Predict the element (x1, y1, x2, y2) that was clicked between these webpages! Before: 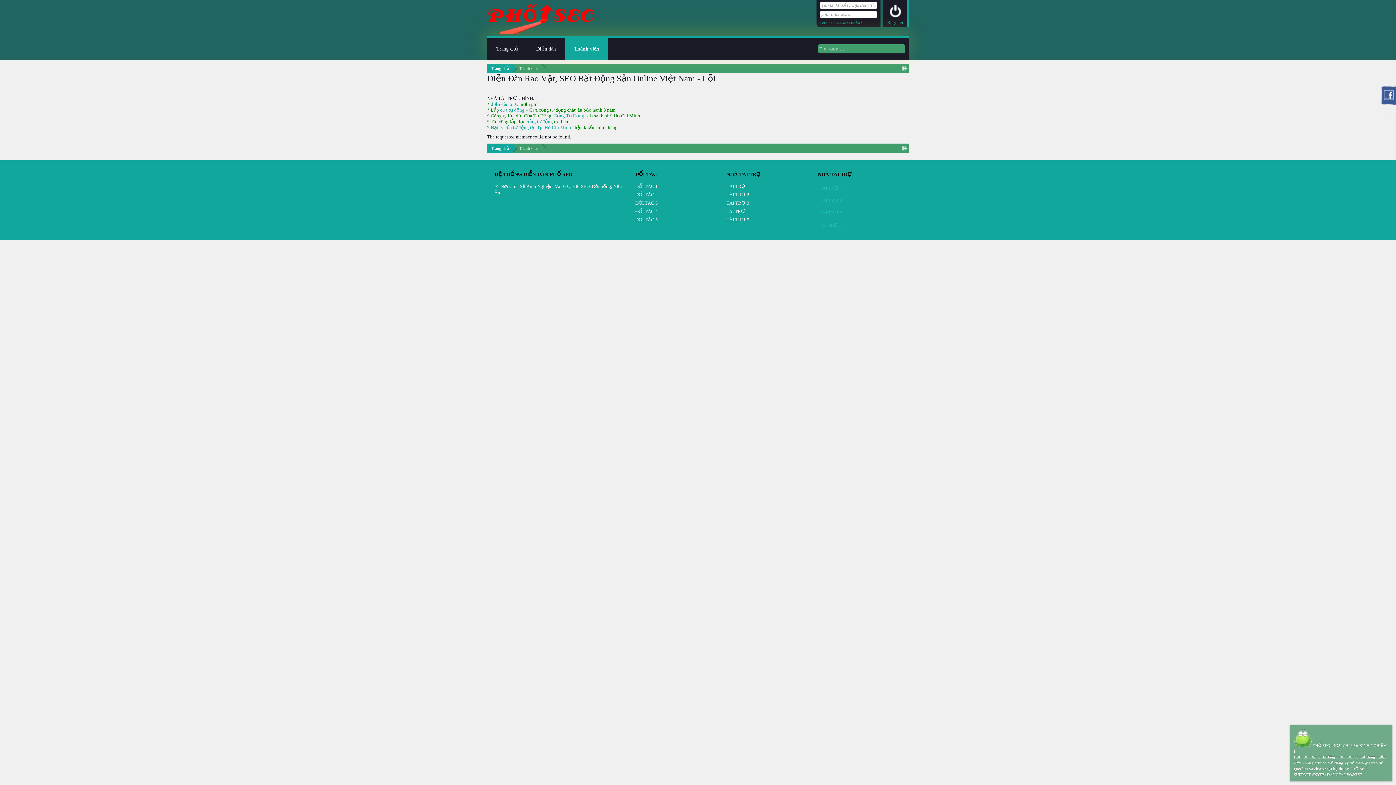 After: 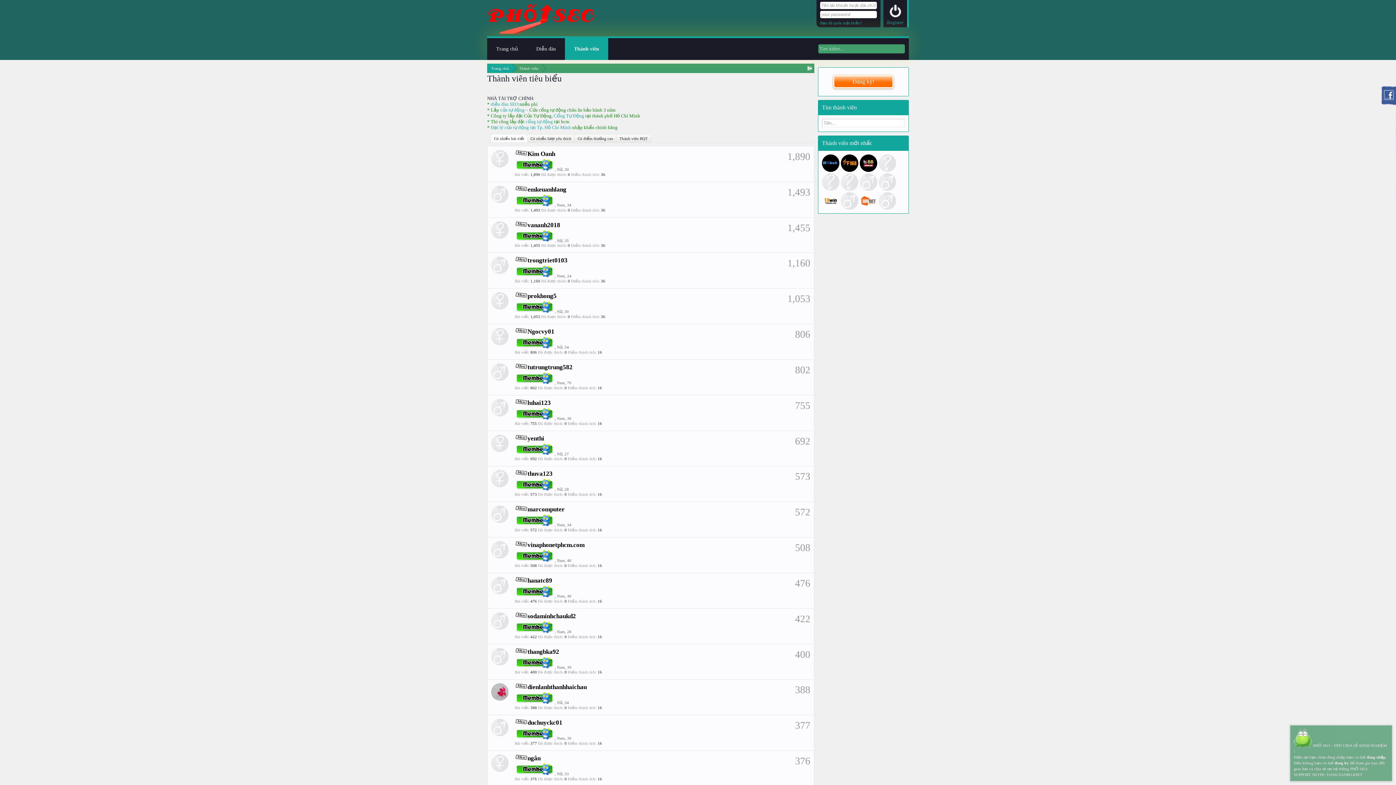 Action: label: Thành viên bbox: (512, 64, 542, 72)